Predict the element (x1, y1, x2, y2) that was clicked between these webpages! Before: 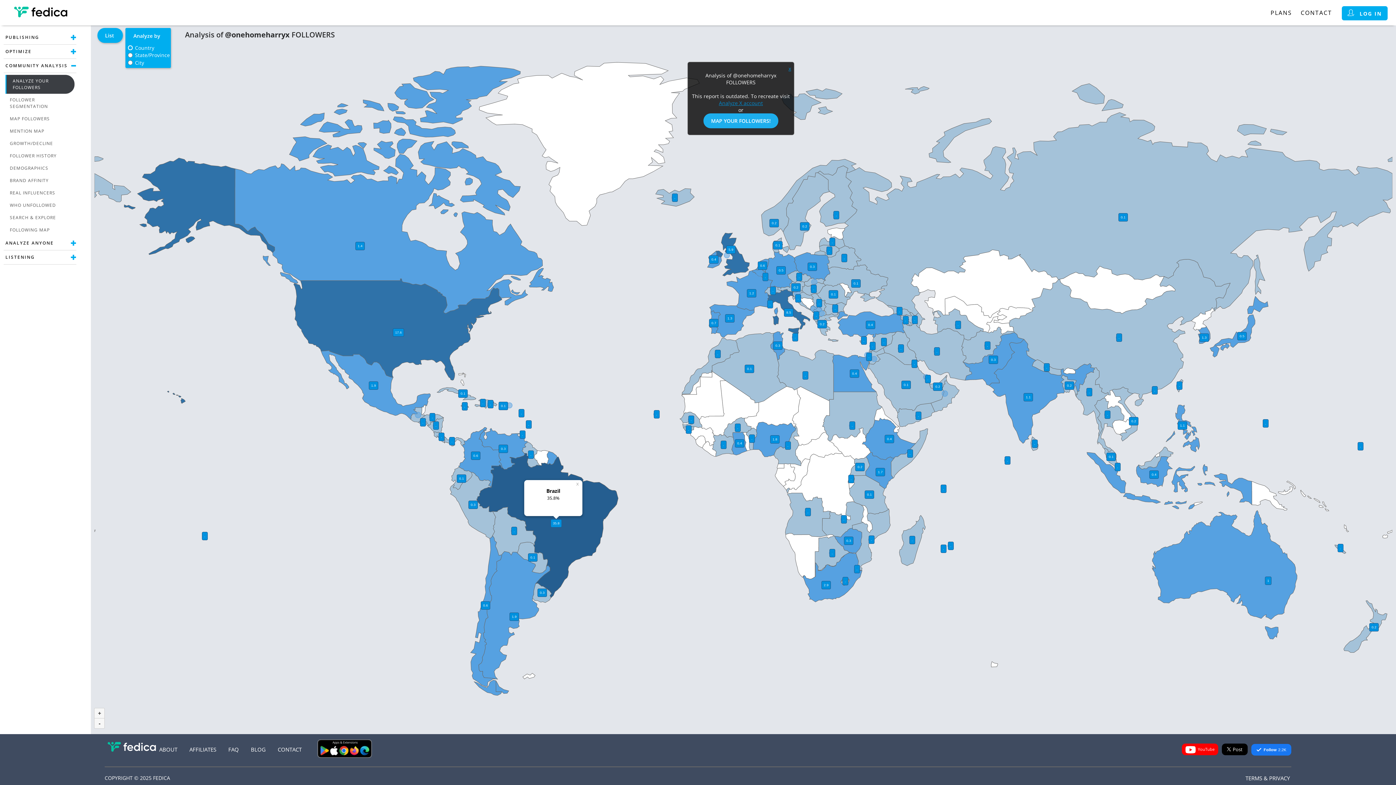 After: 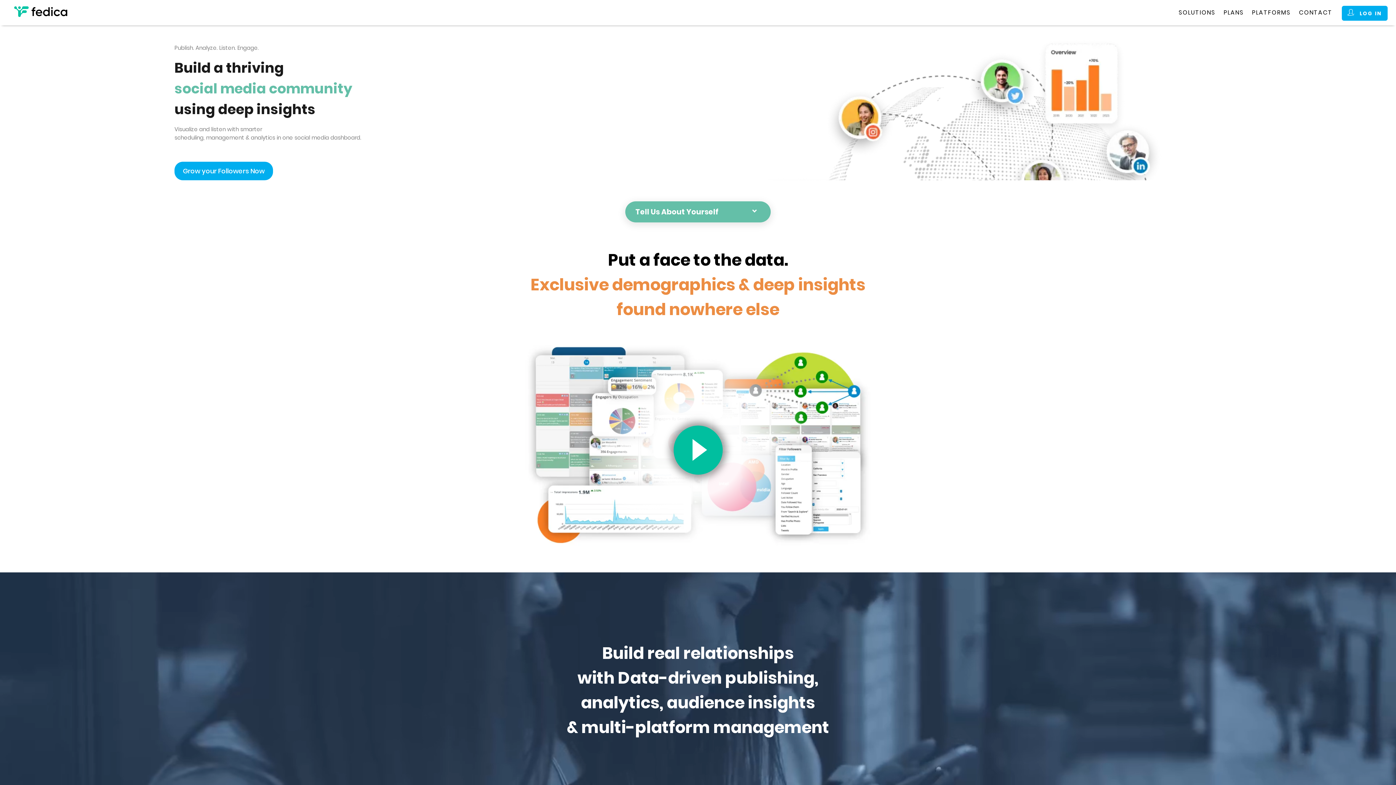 Action: bbox: (10, 4, 70, 21)